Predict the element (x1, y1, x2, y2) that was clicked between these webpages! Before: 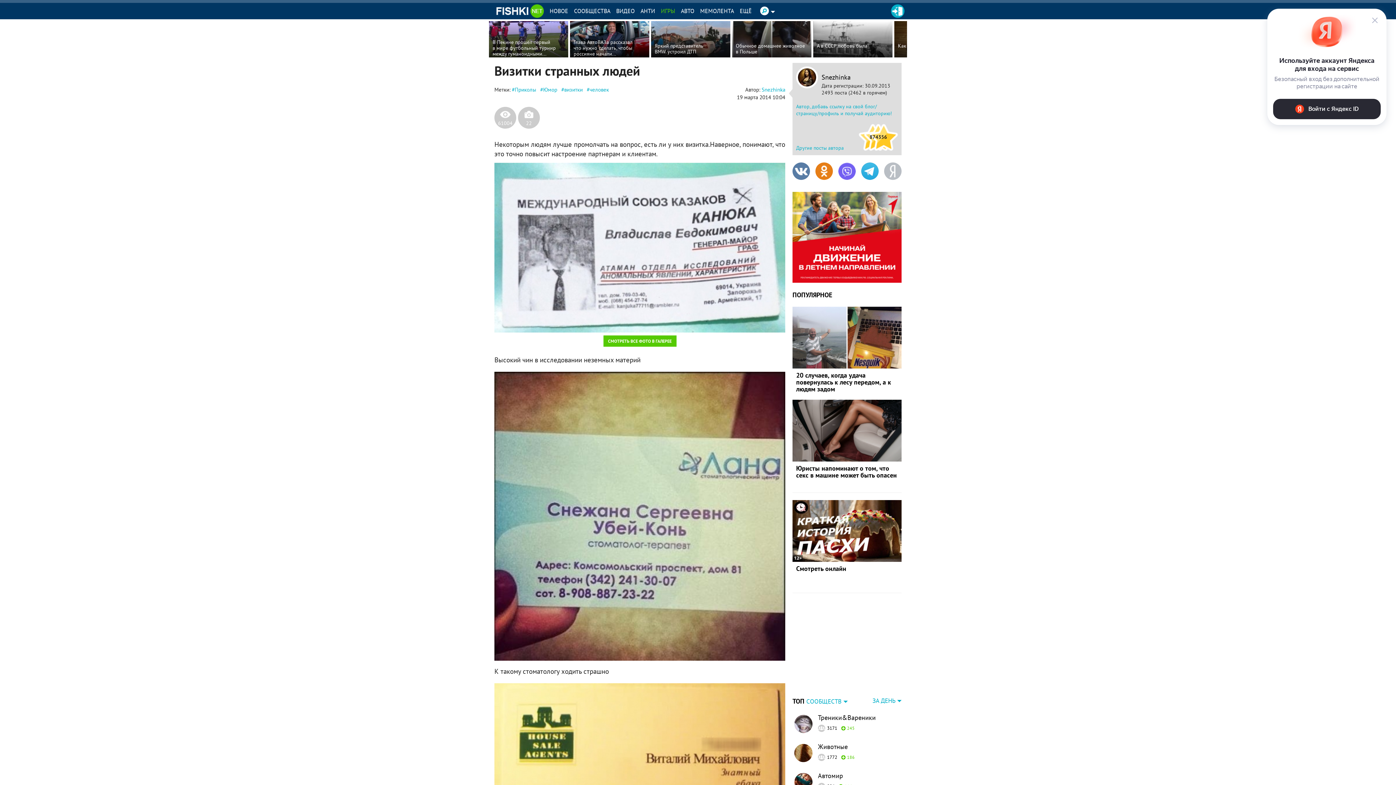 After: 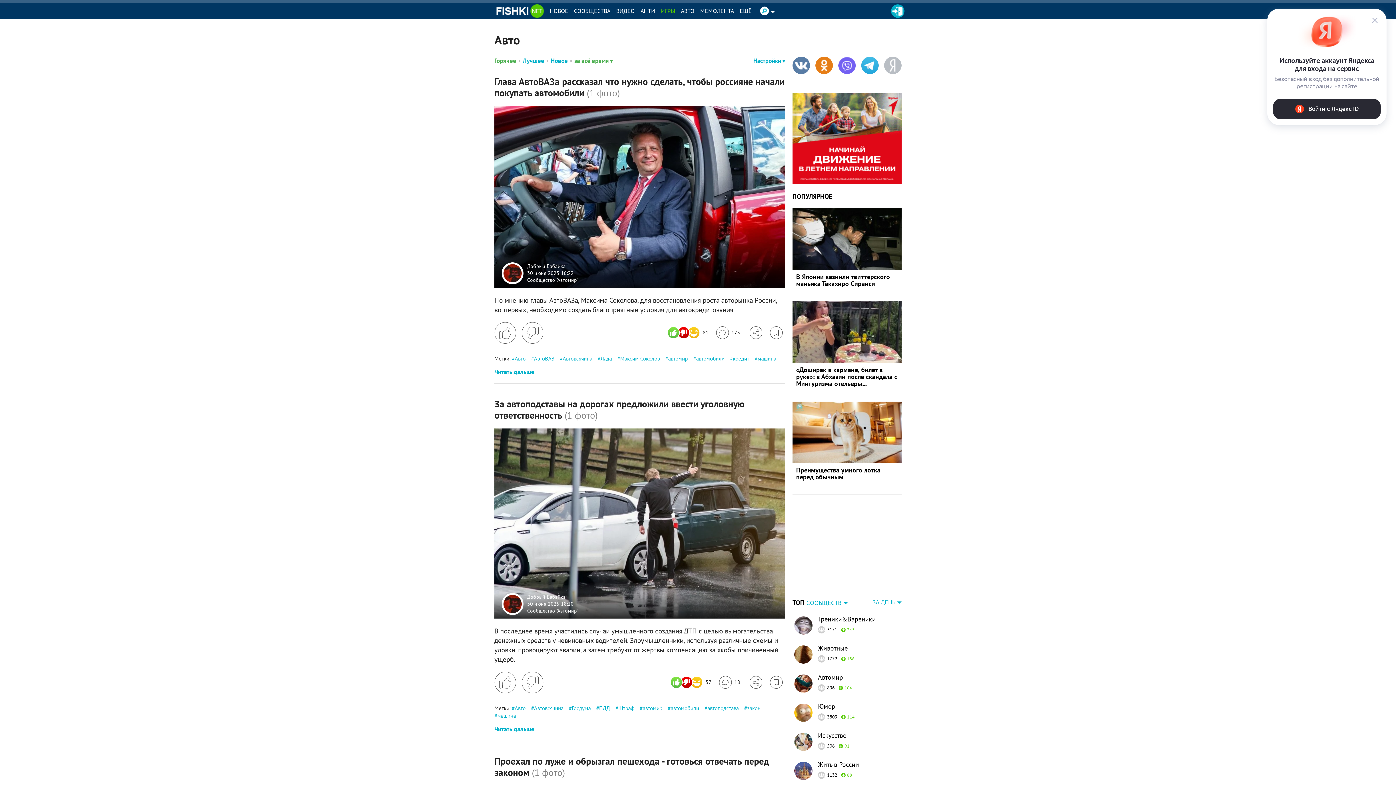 Action: bbox: (678, 2, 697, 19) label: АВТО